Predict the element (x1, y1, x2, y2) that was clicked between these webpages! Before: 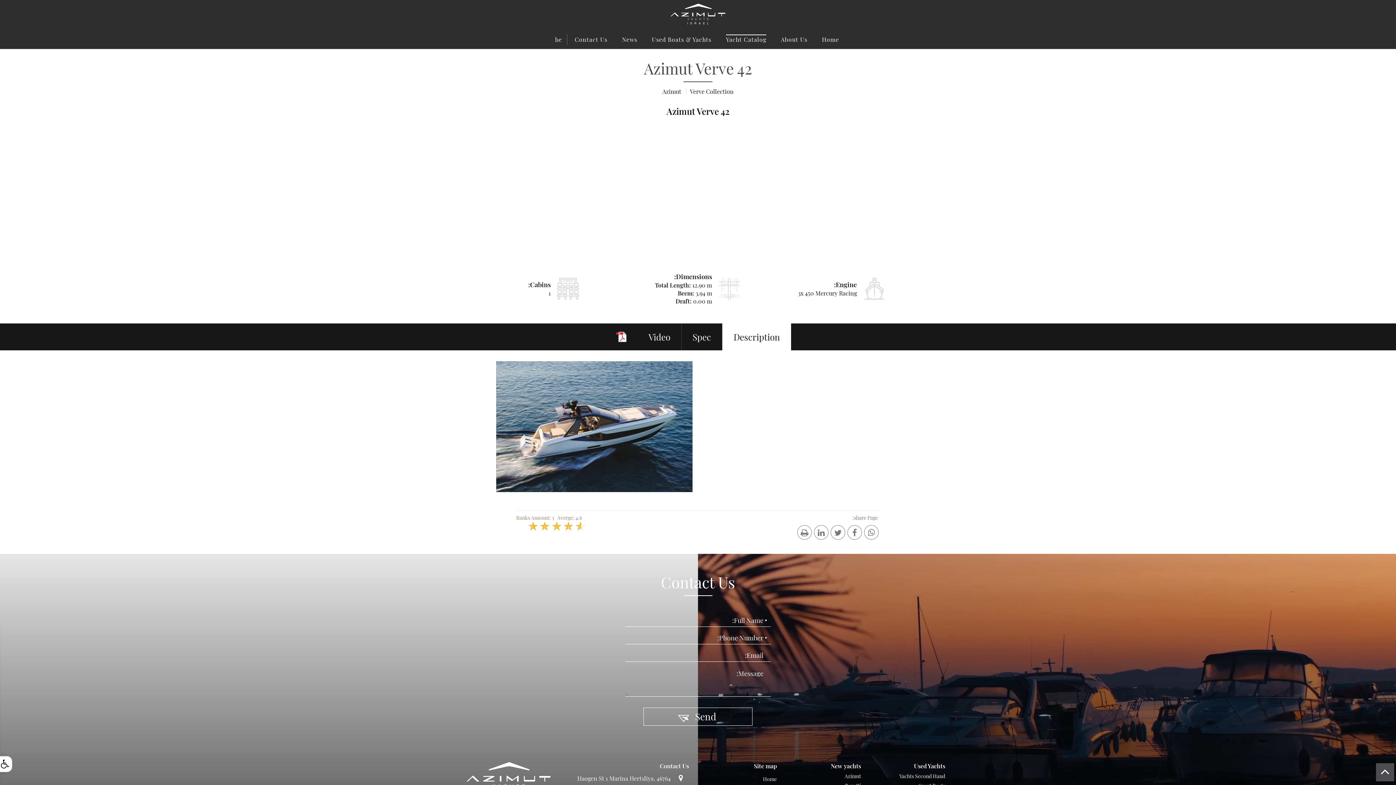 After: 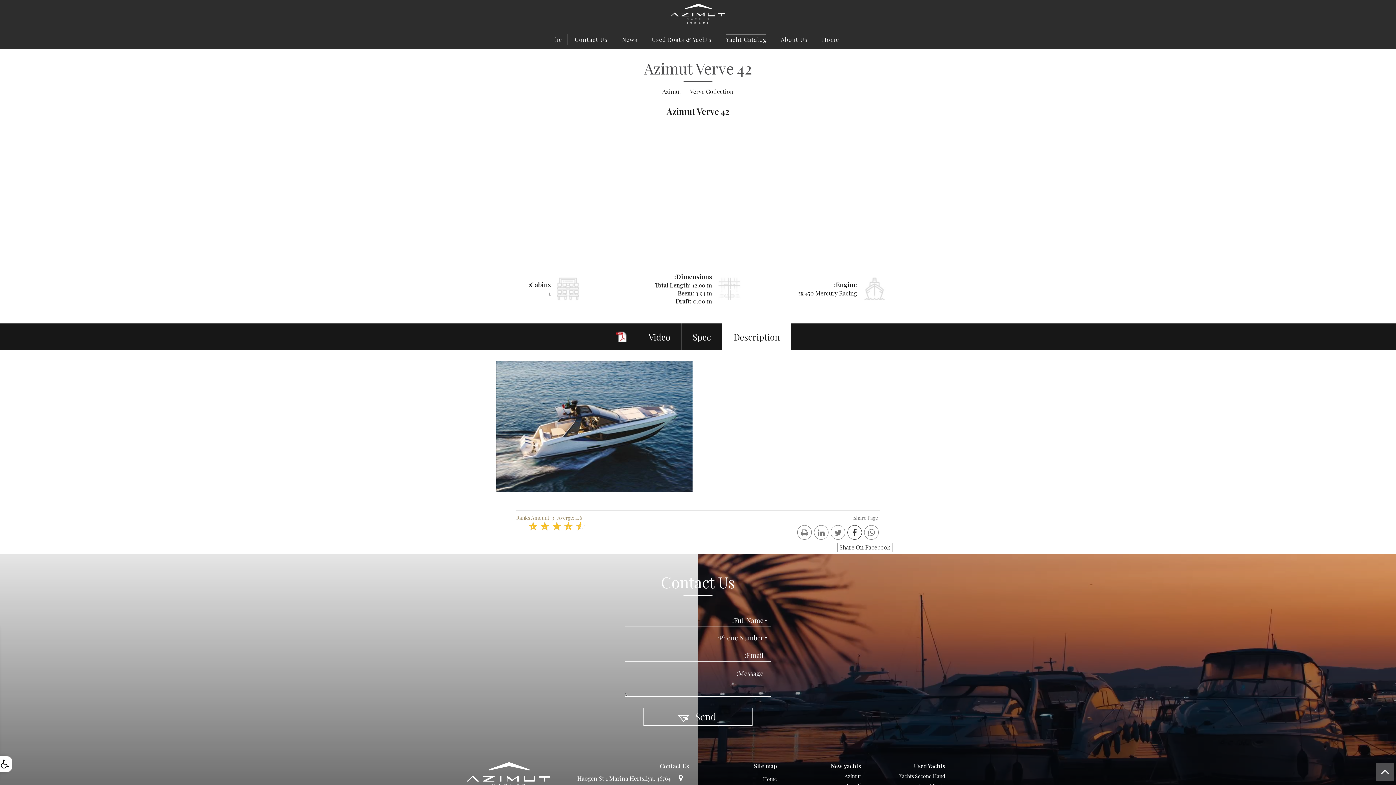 Action: bbox: (847, 528, 862, 537)